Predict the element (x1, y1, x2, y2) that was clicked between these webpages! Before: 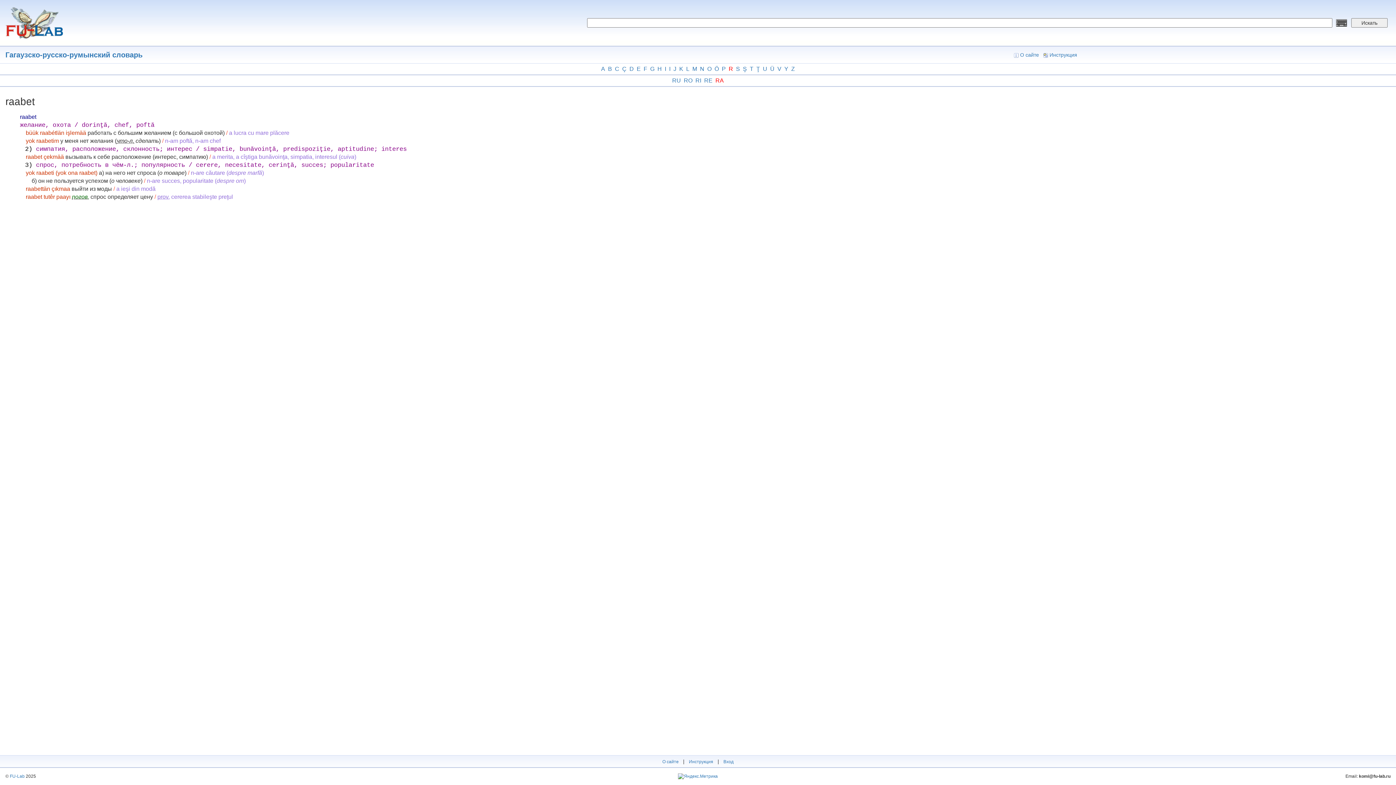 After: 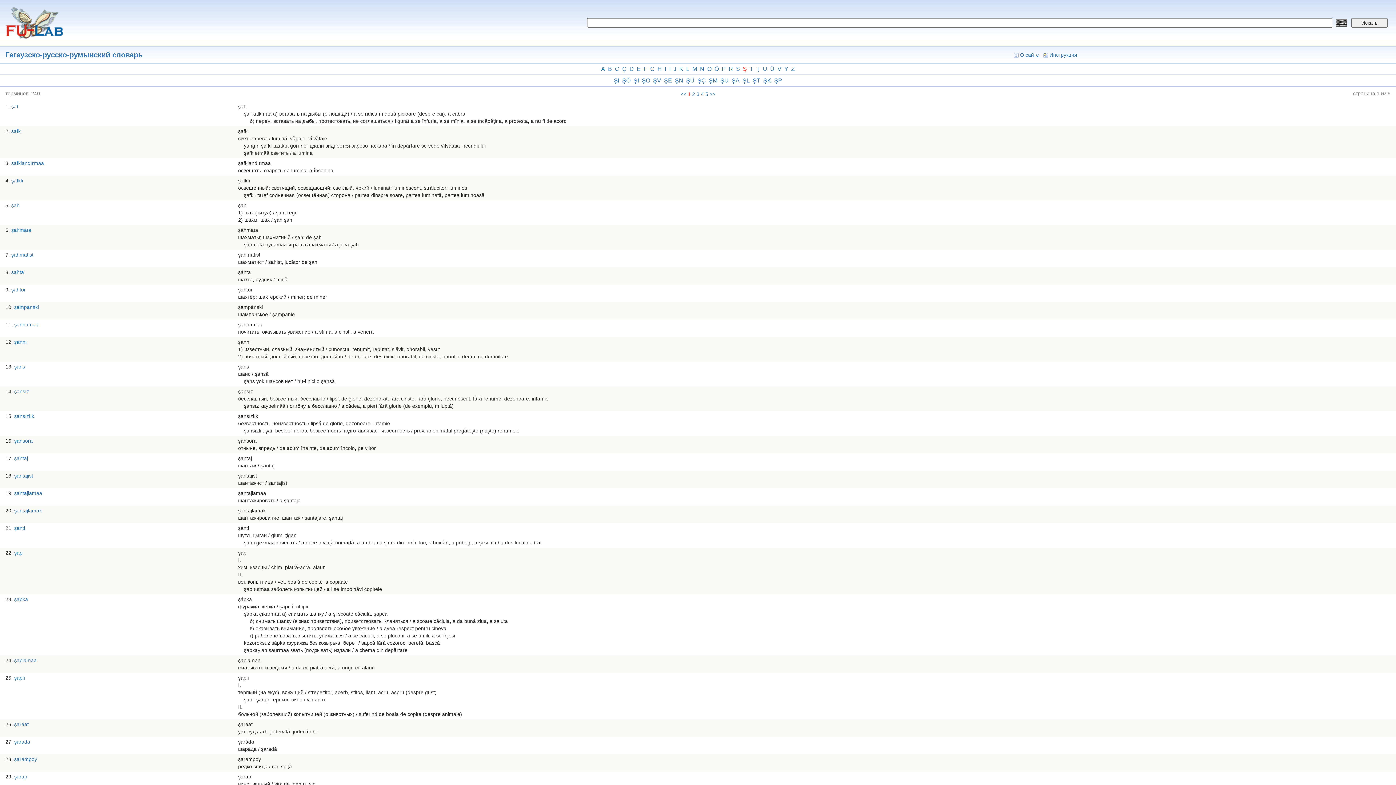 Action: label: Ş bbox: (741, 63, 748, 74)